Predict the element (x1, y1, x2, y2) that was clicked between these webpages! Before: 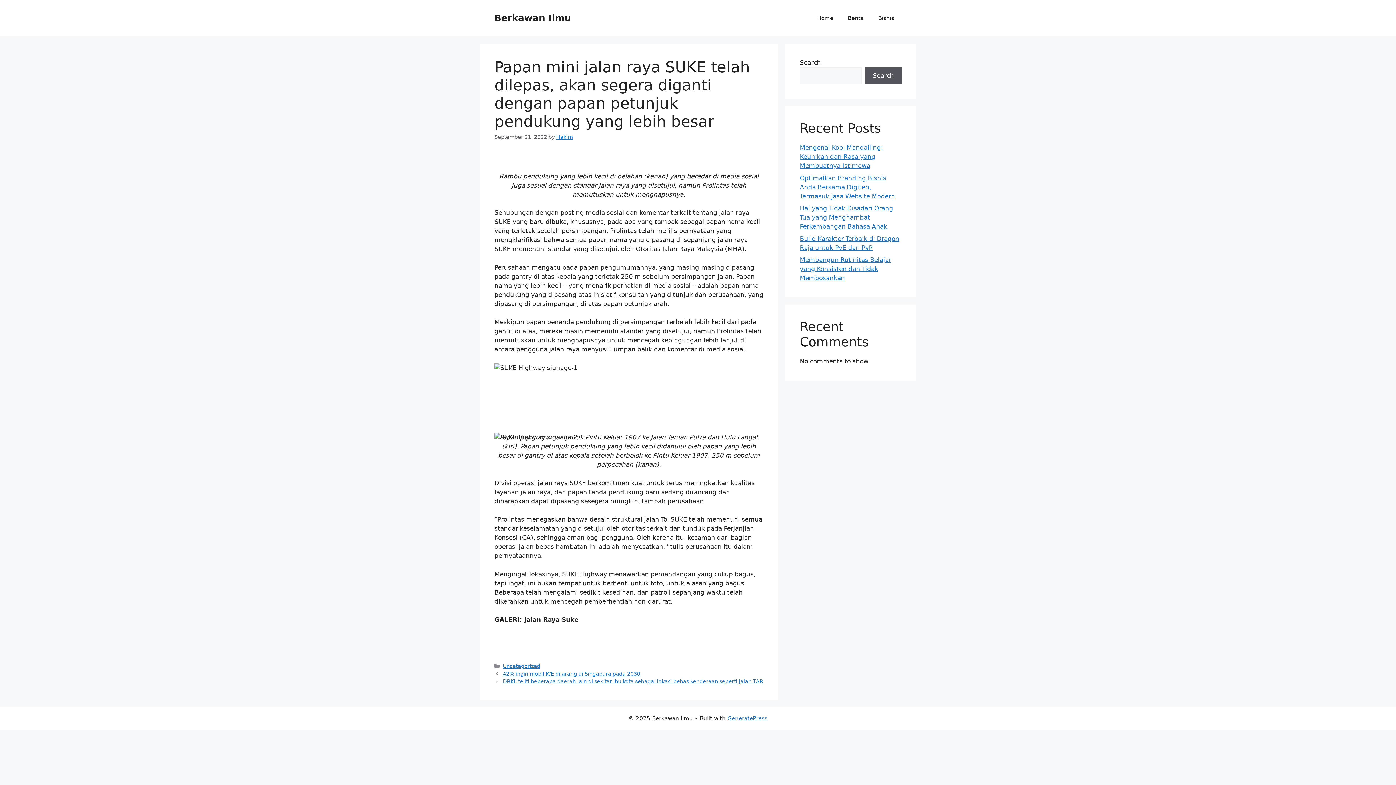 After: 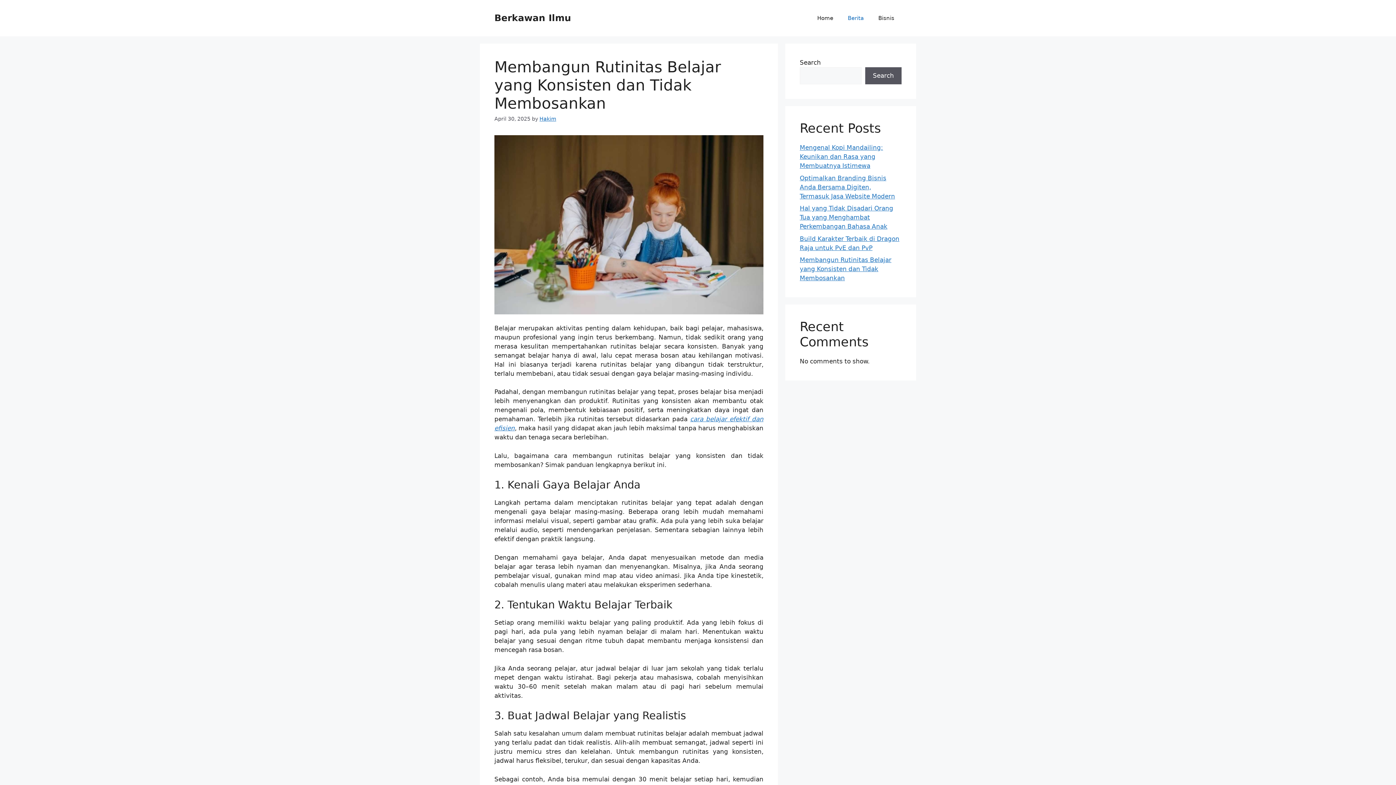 Action: bbox: (800, 256, 891, 281) label: Membangun Rutinitas Belajar yang Konsisten dan Tidak Membosankan